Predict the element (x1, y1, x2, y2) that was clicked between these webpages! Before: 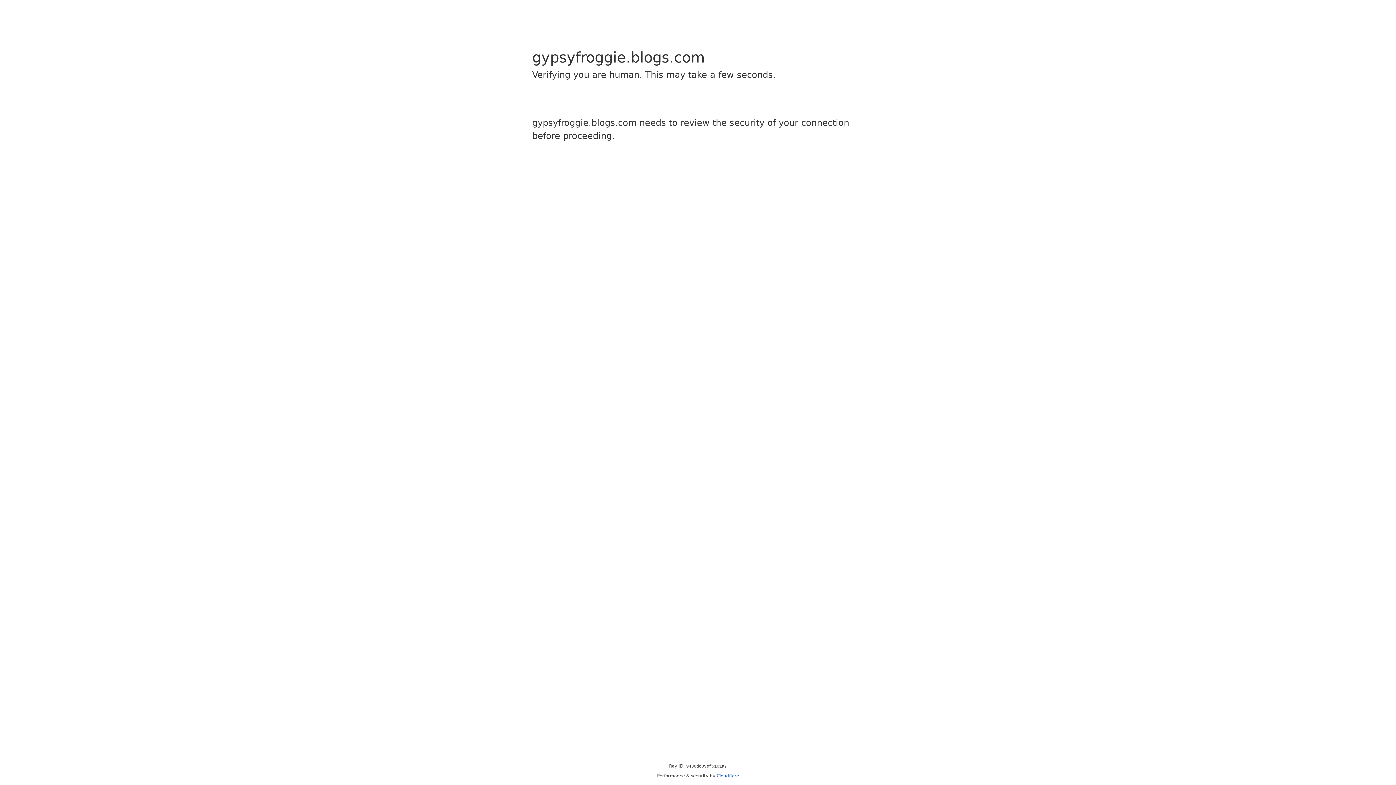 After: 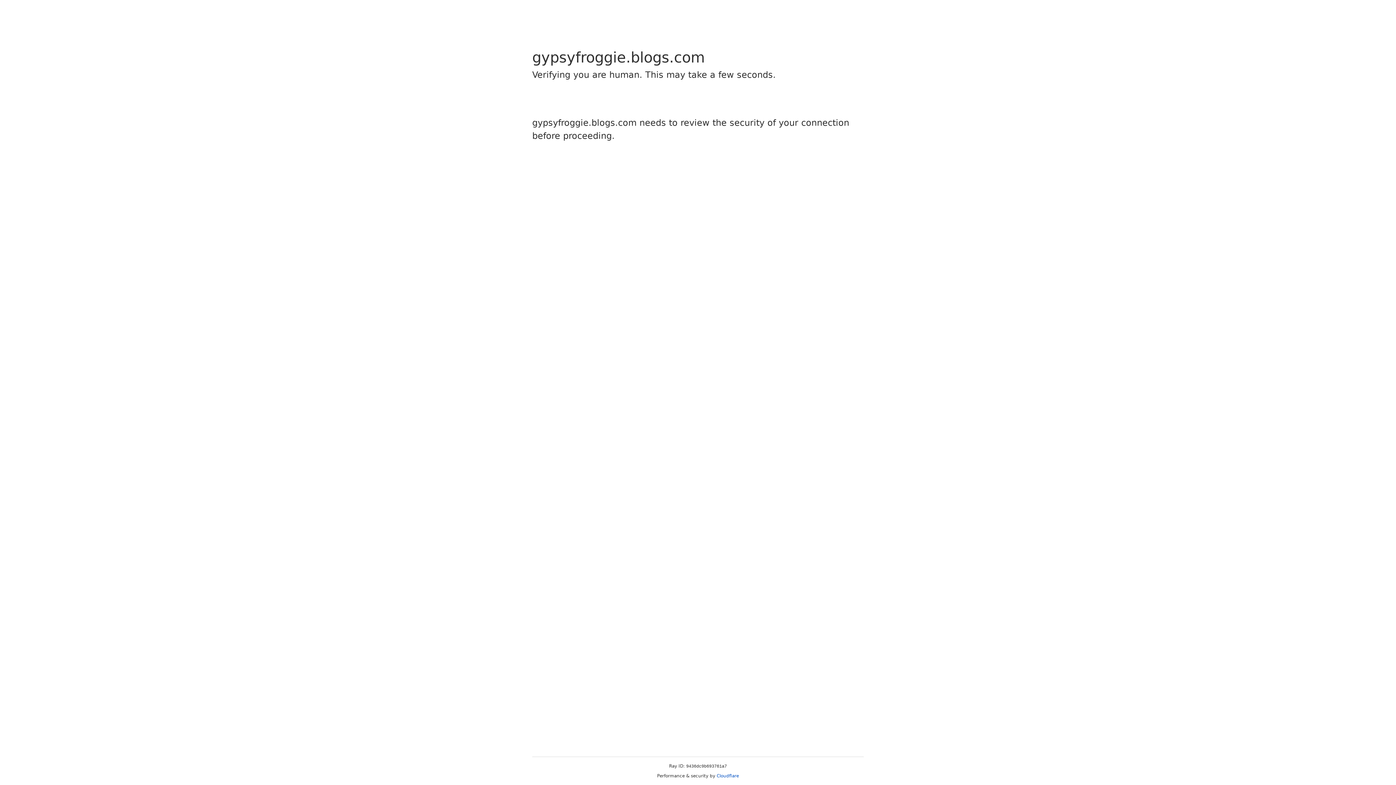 Action: bbox: (716, 773, 739, 778) label: Cloudflare